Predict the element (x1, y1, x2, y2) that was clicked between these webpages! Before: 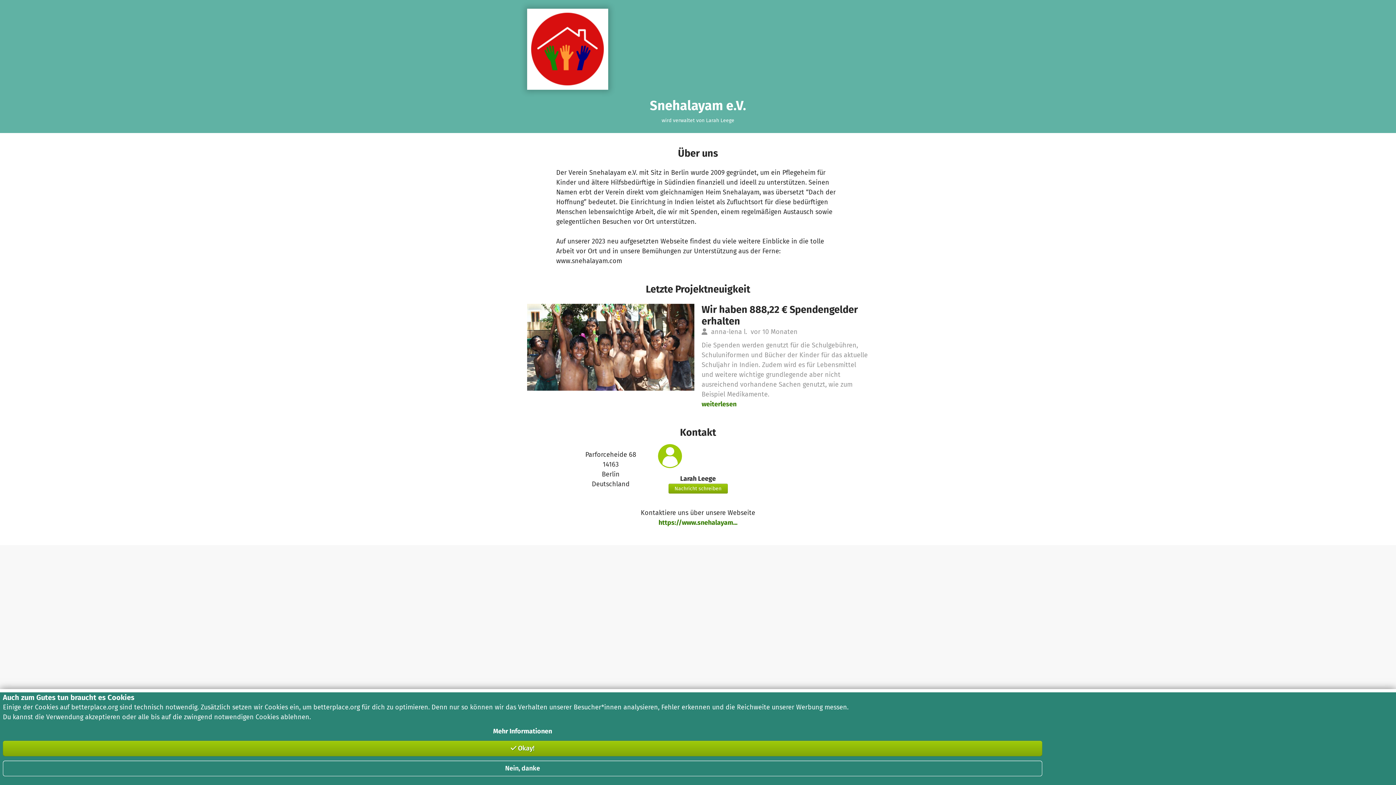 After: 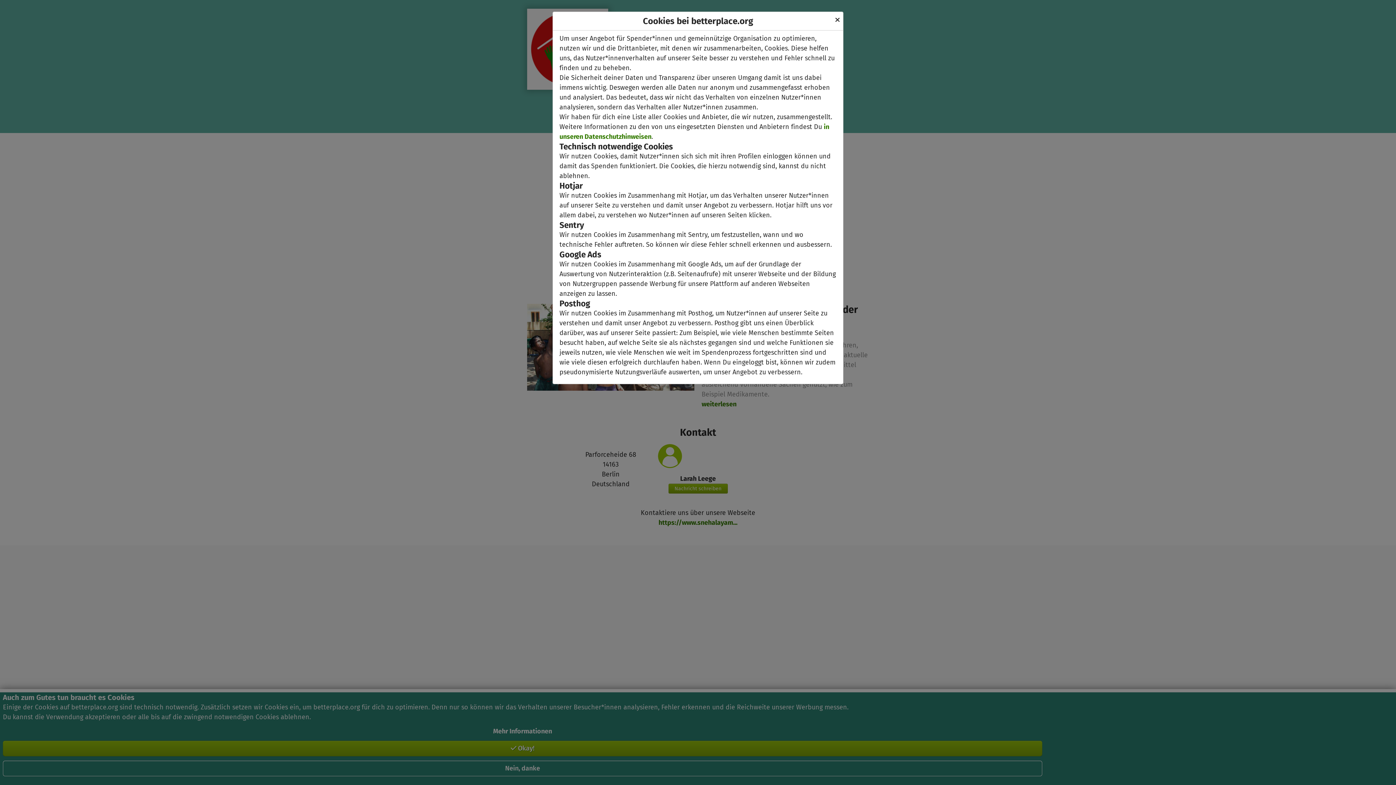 Action: label: Mehr Informationen bbox: (2, 726, 1042, 736)